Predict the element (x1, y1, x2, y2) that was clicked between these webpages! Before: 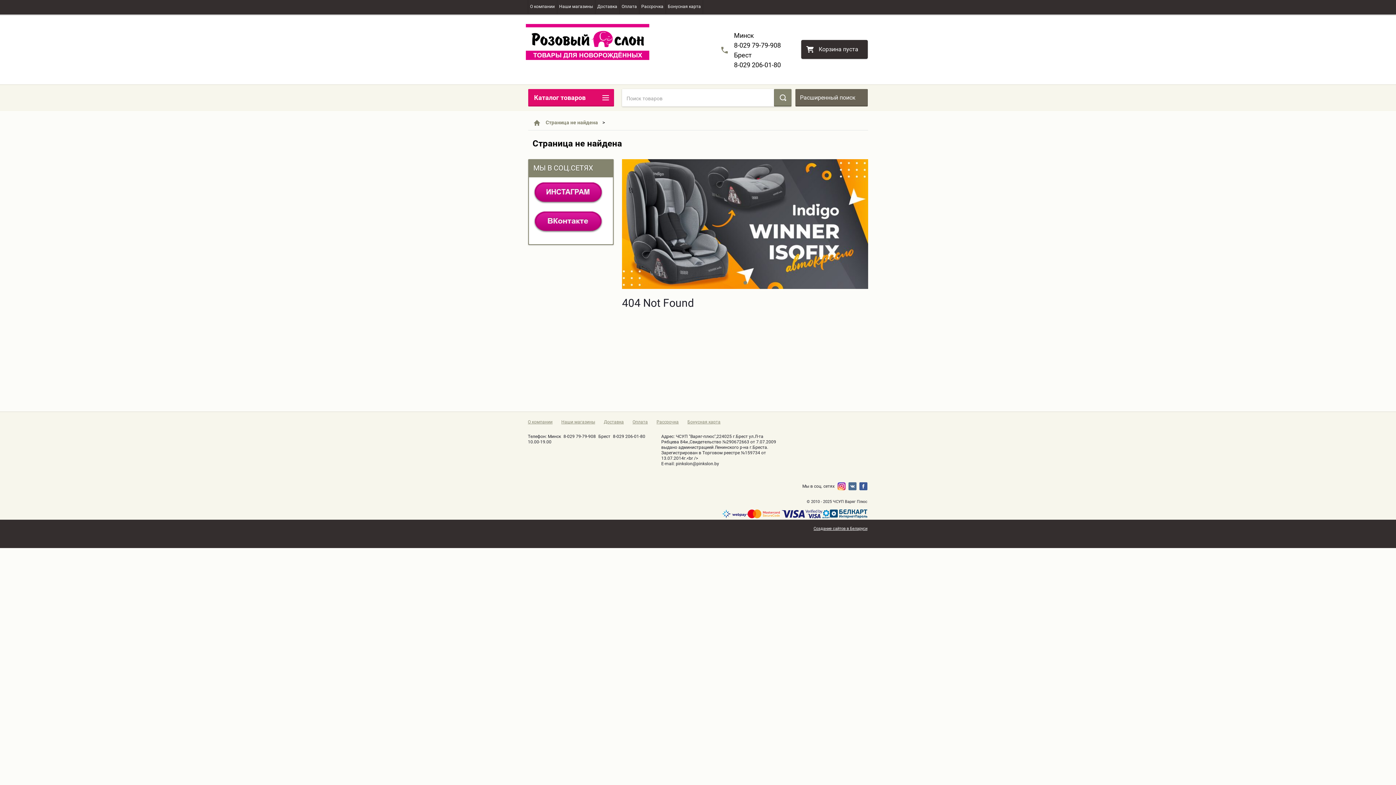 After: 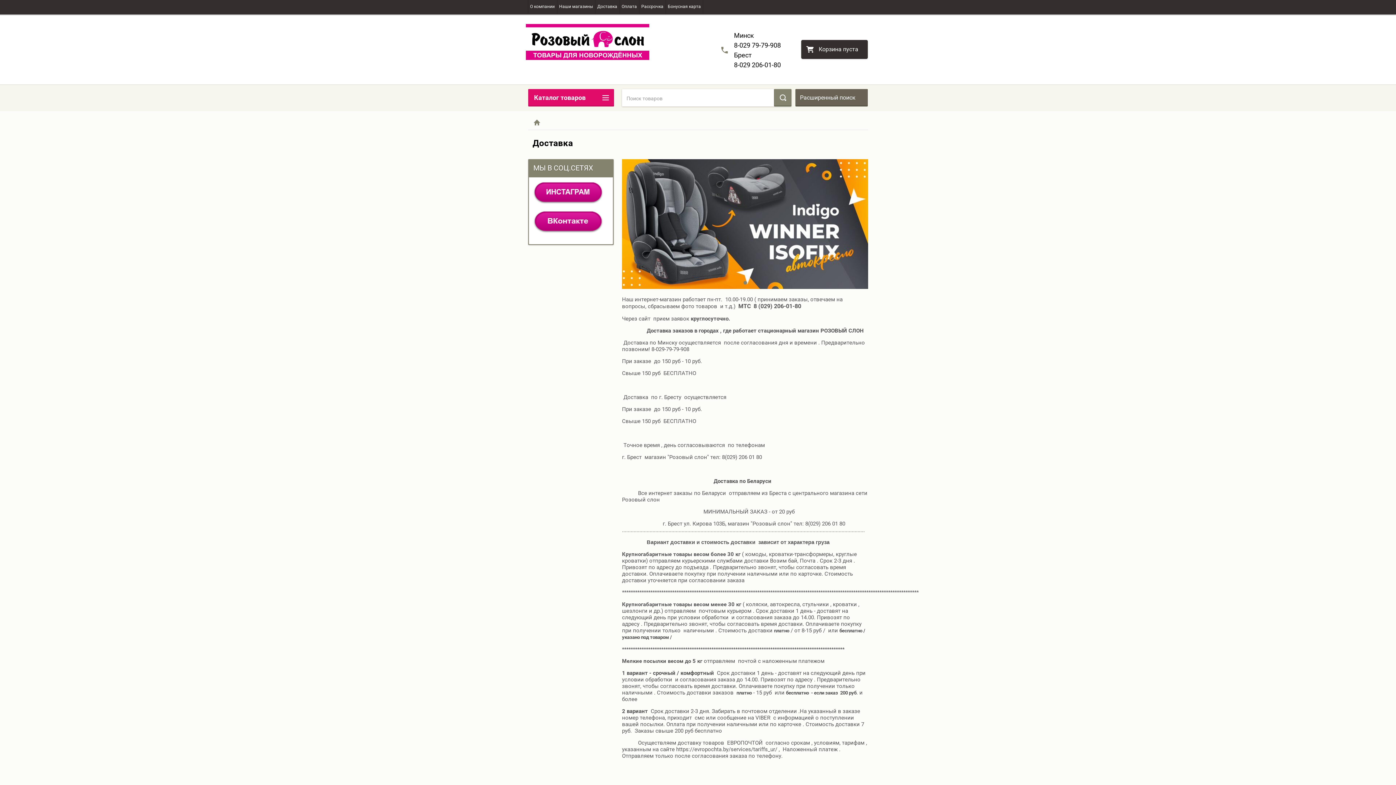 Action: label: Доставка bbox: (595, 0, 619, 13)